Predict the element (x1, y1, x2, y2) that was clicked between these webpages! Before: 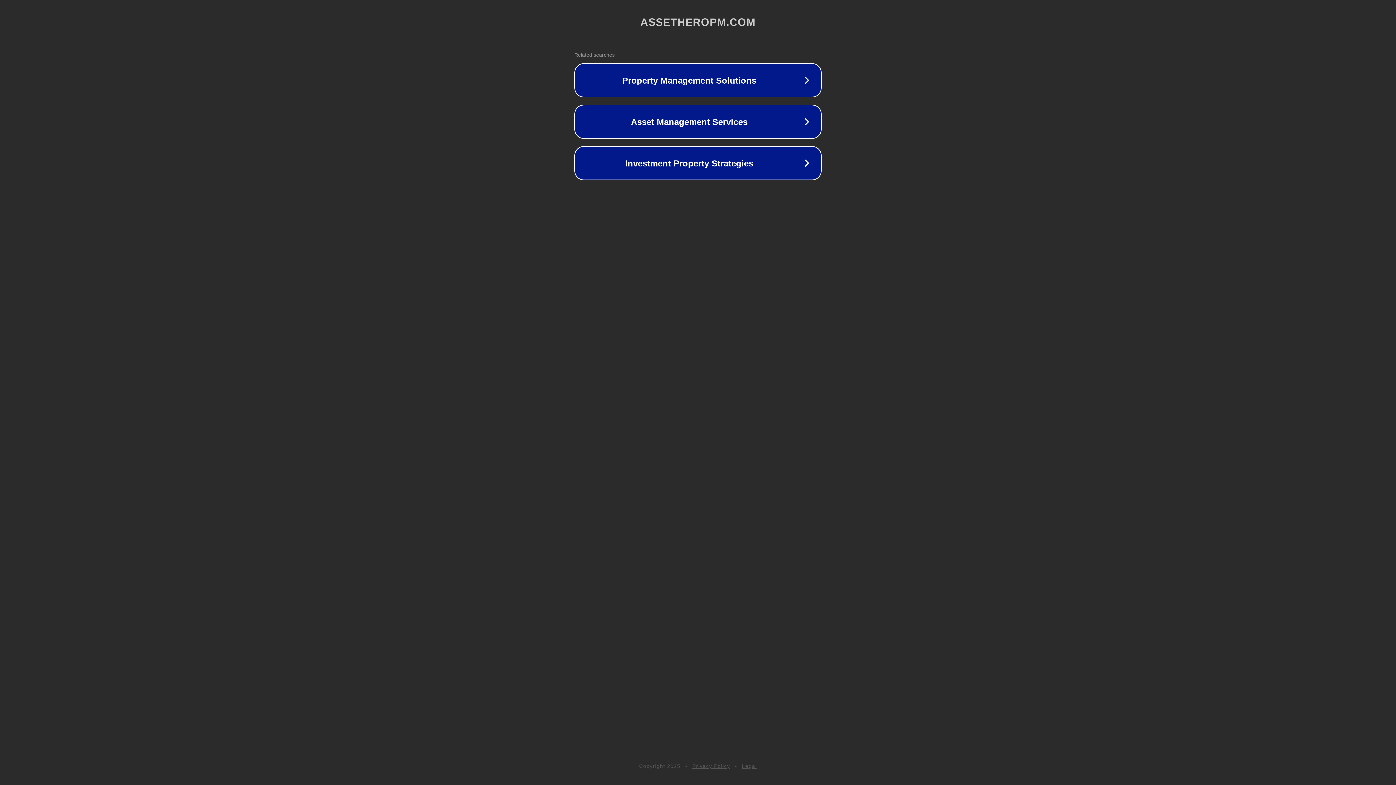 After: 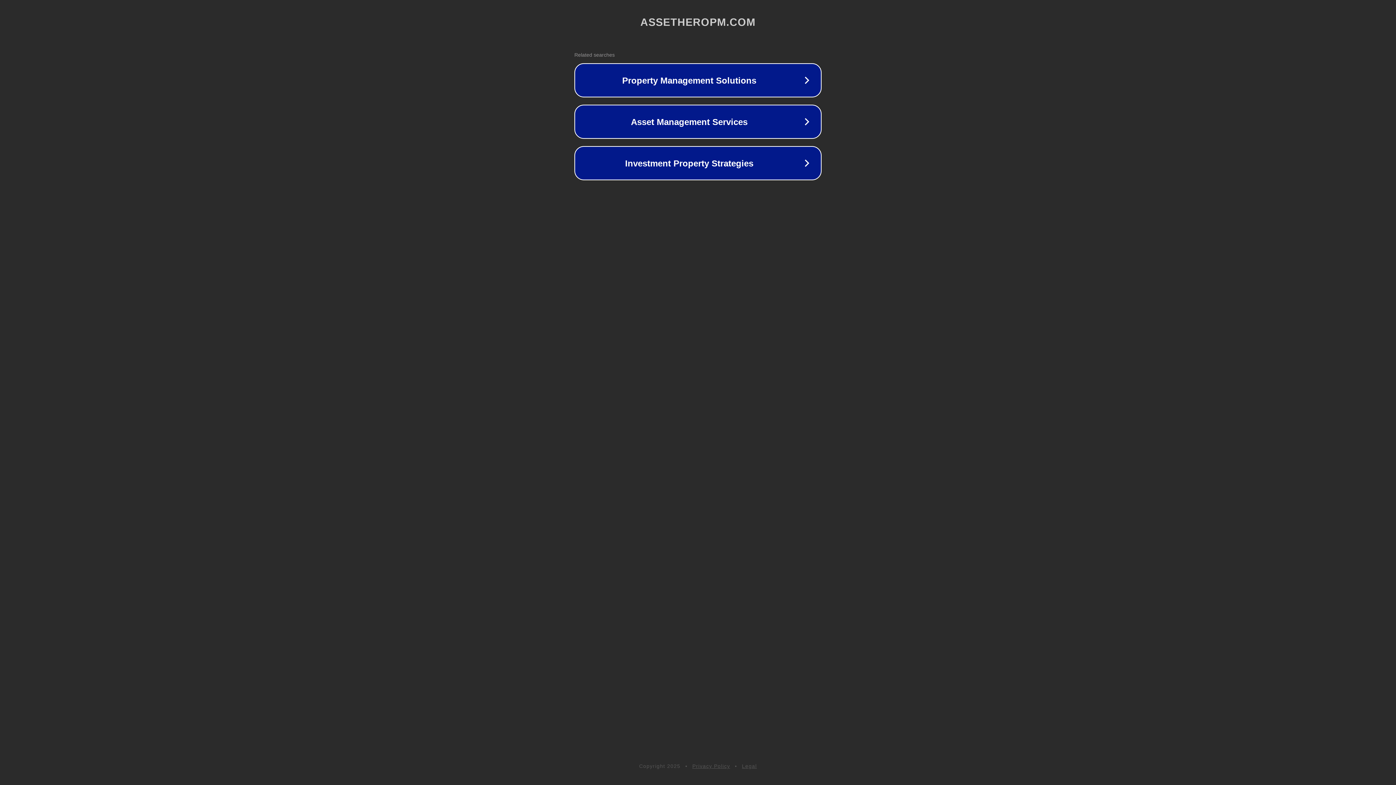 Action: bbox: (742, 763, 757, 769) label: Legal